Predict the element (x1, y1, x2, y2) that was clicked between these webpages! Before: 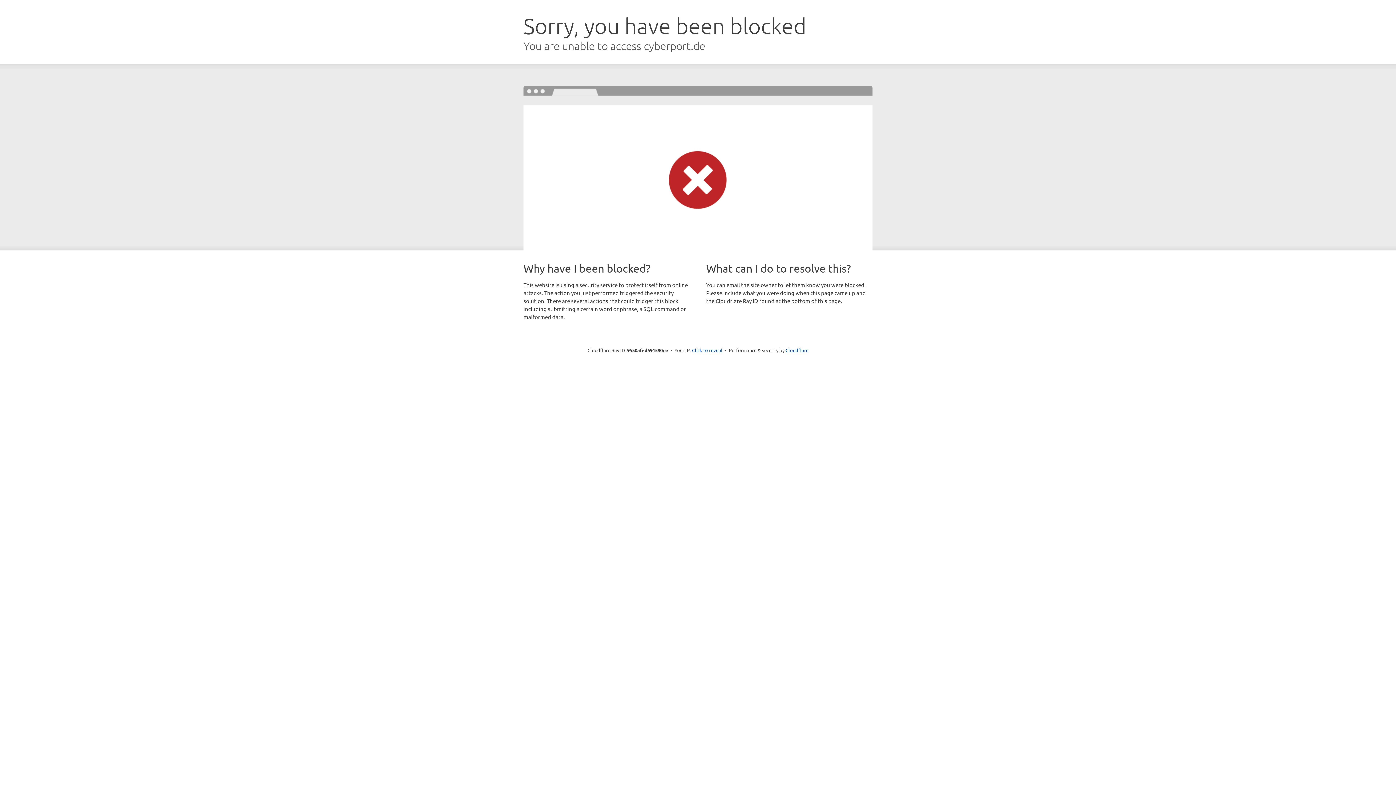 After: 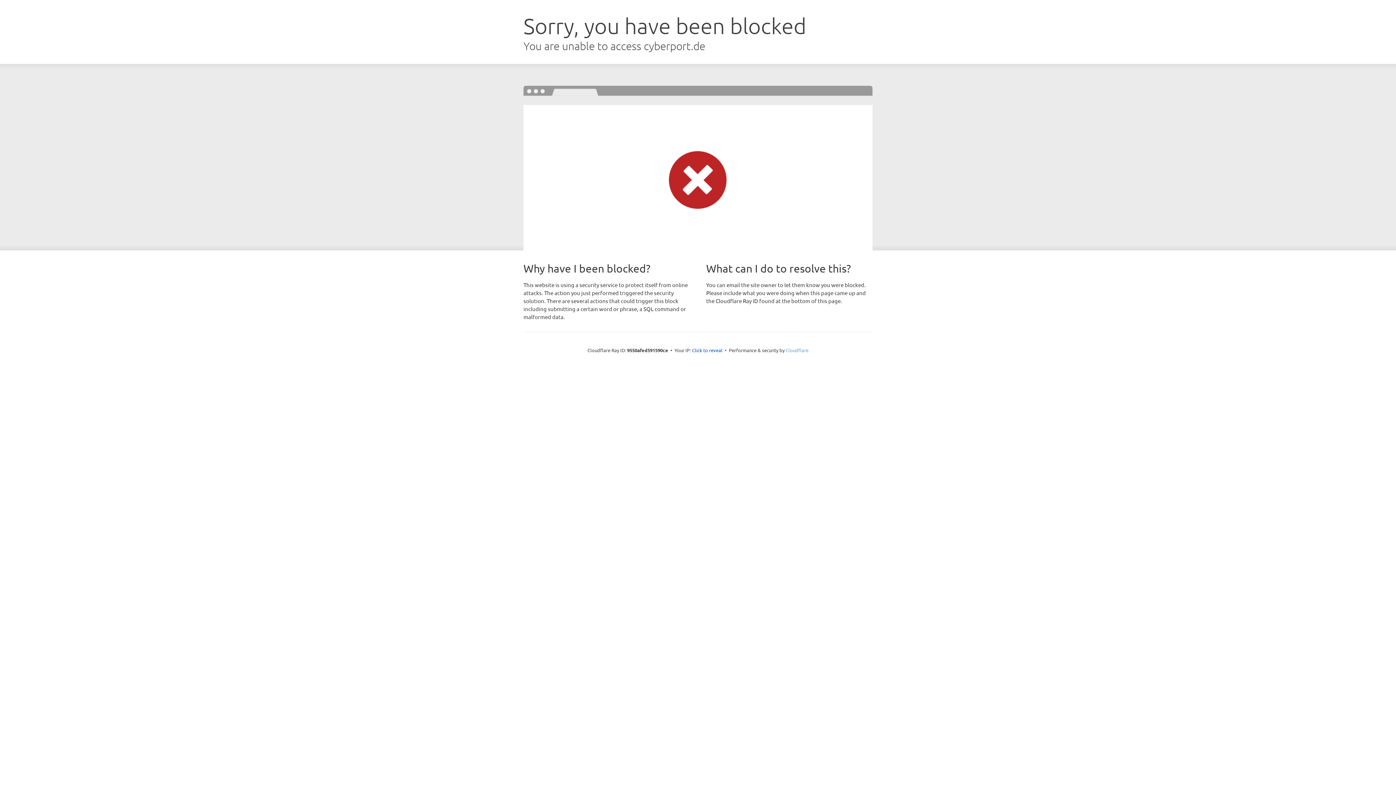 Action: bbox: (785, 347, 808, 353) label: Cloudflare